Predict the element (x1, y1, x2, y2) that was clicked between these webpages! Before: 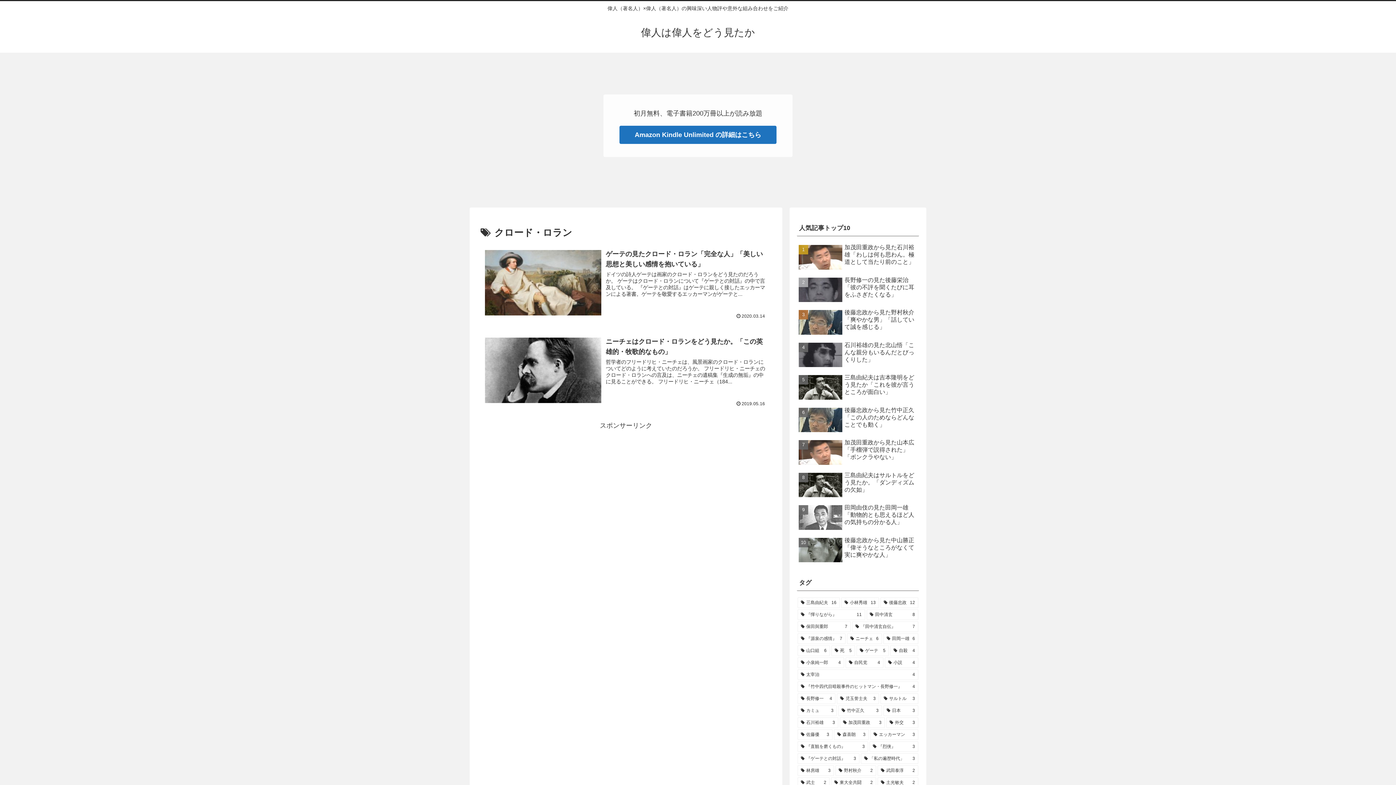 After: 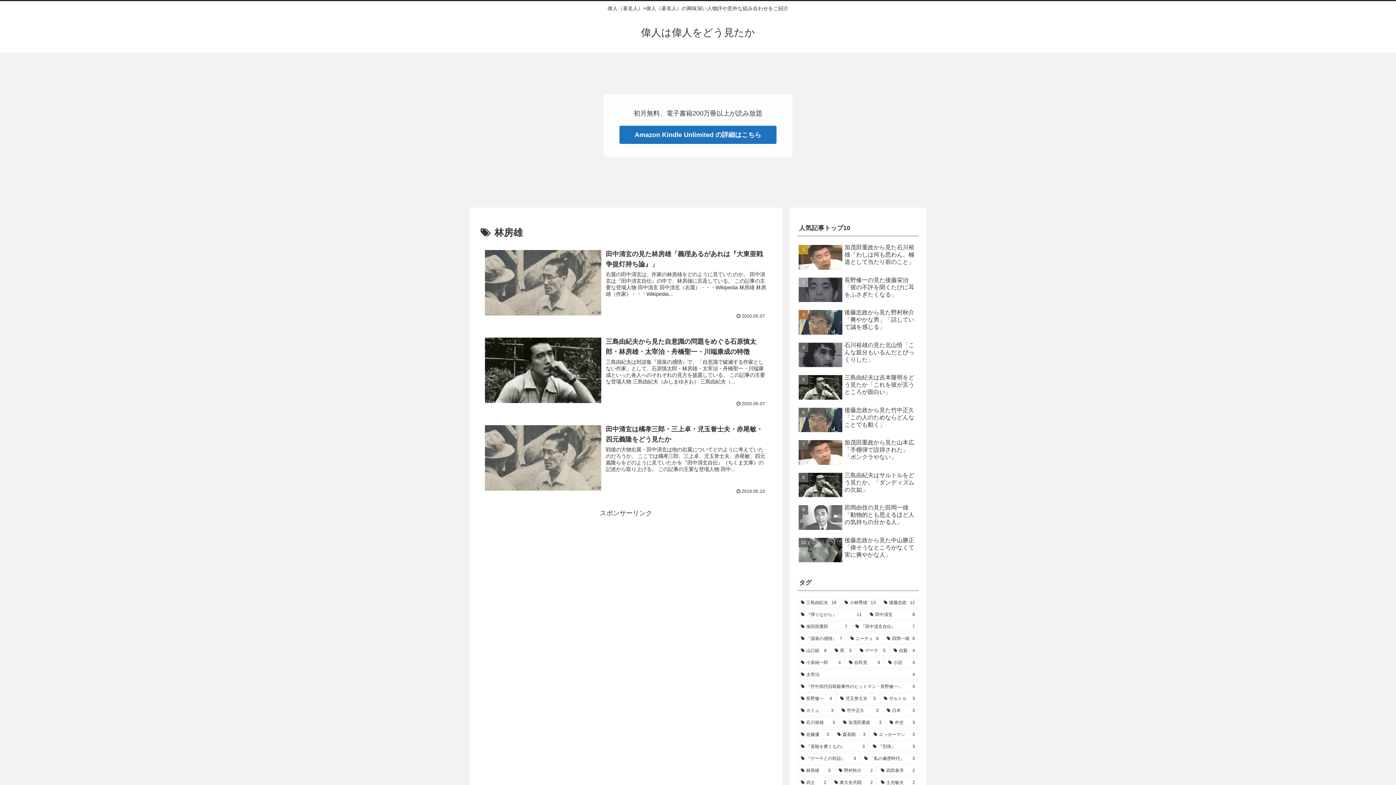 Action: label: 林房雄 (3個の項目) bbox: (797, 765, 834, 776)